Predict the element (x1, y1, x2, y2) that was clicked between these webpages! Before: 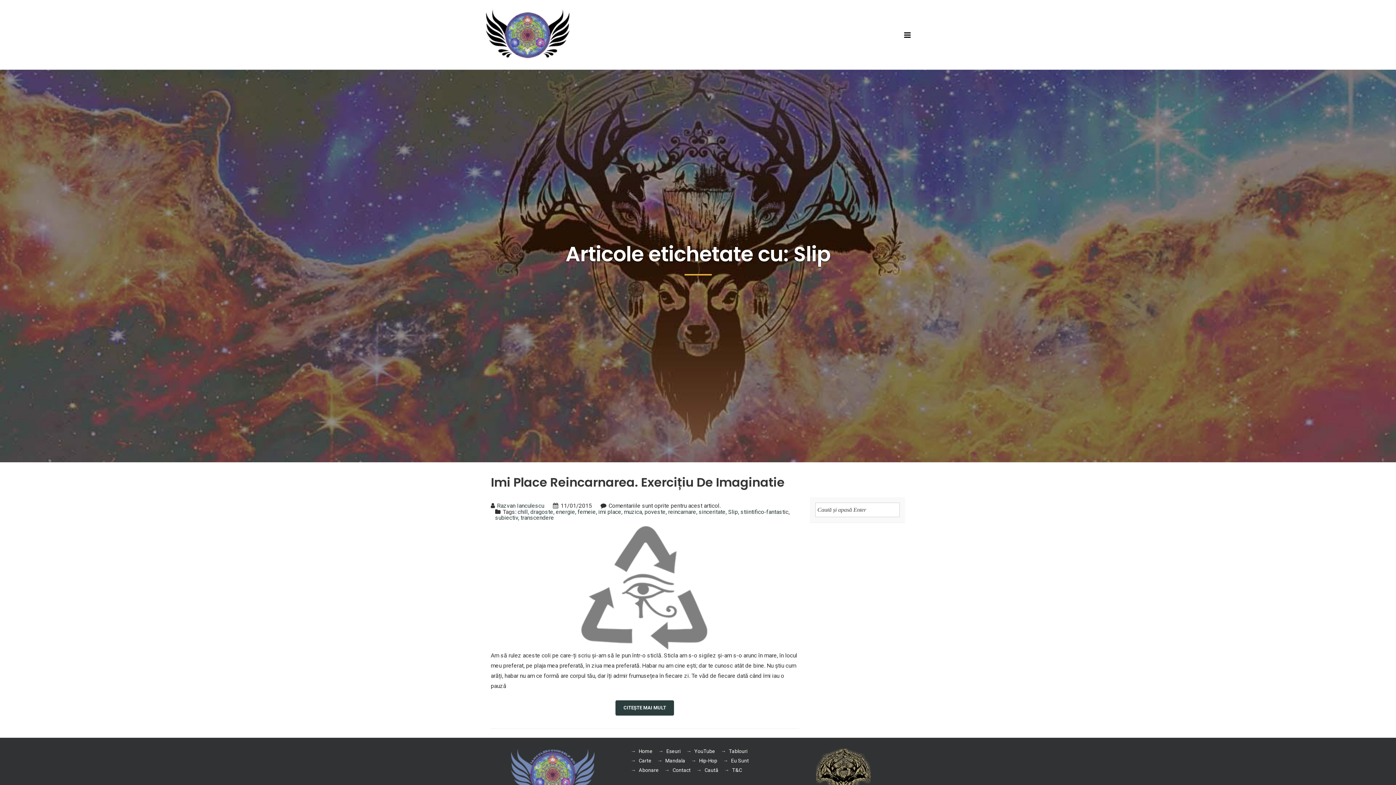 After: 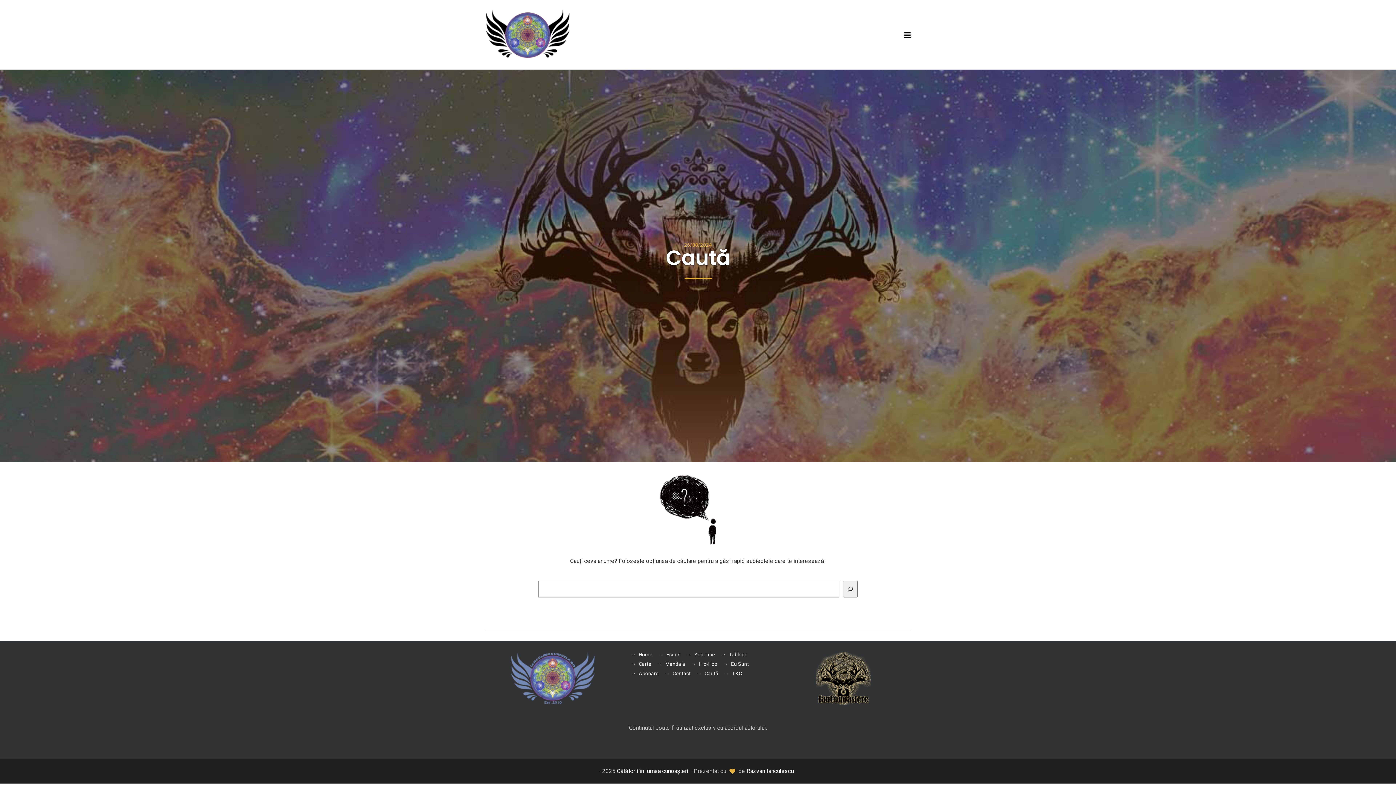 Action: bbox: (696, 768, 718, 773) label: Caută